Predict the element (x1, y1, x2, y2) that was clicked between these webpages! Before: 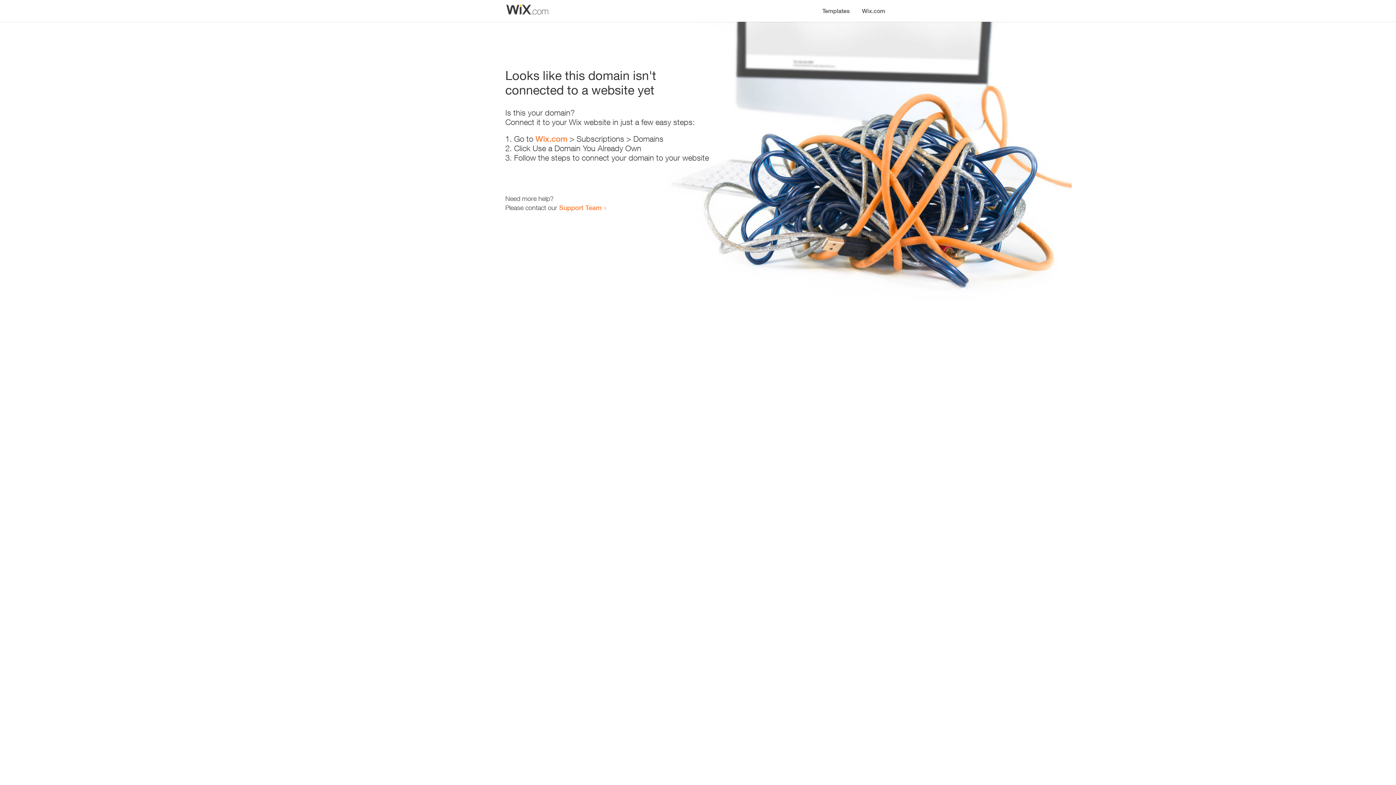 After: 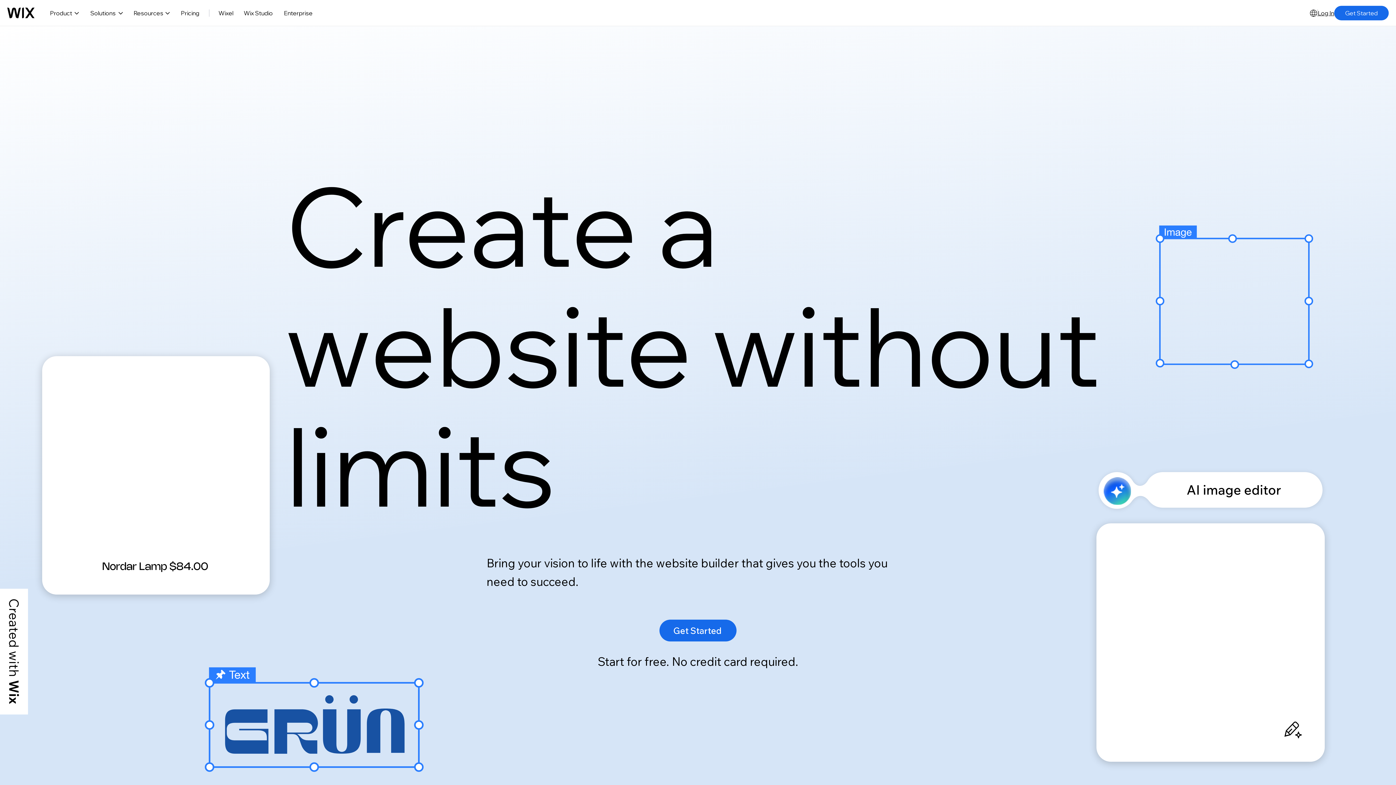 Action: label: Wix.com bbox: (535, 134, 567, 143)